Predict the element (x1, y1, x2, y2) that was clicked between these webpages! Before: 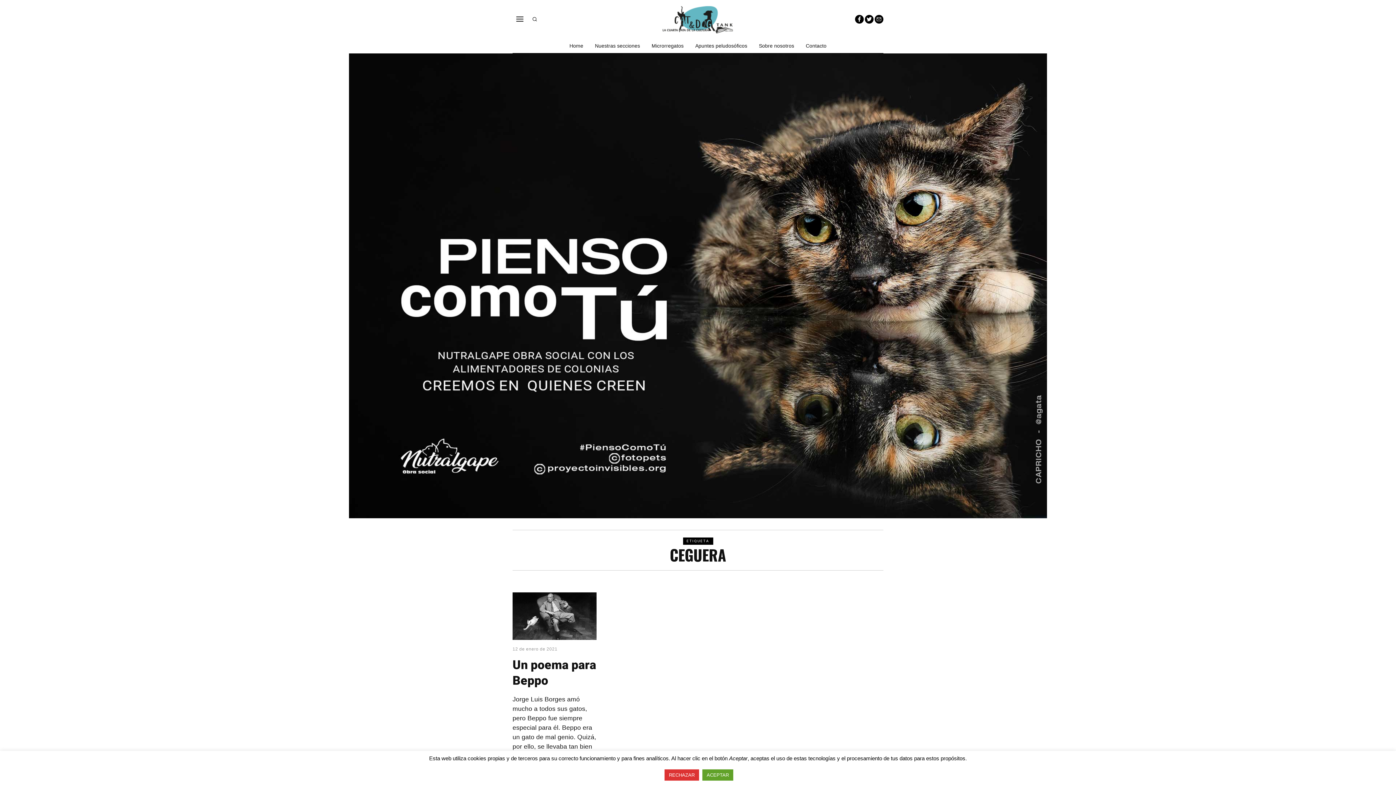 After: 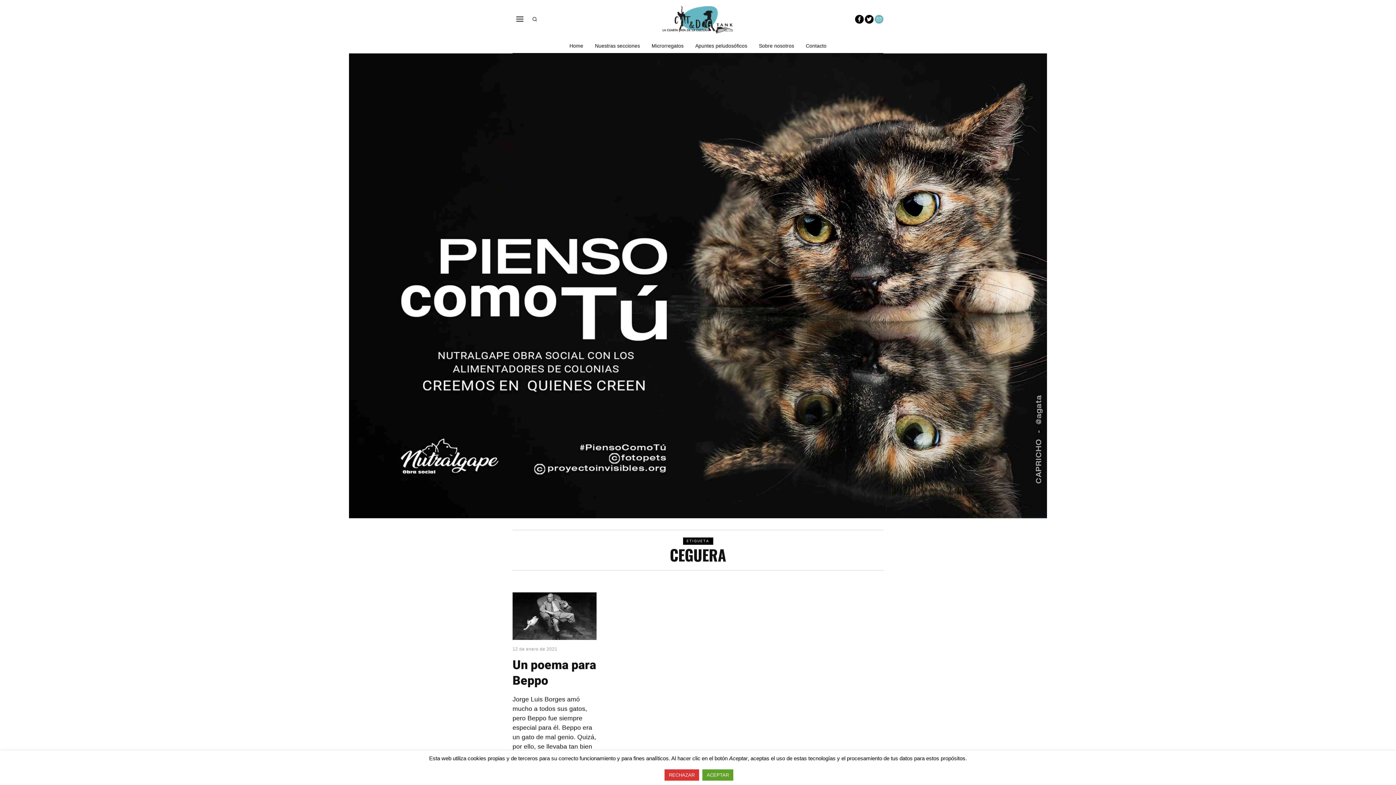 Action: bbox: (874, 14, 883, 23)